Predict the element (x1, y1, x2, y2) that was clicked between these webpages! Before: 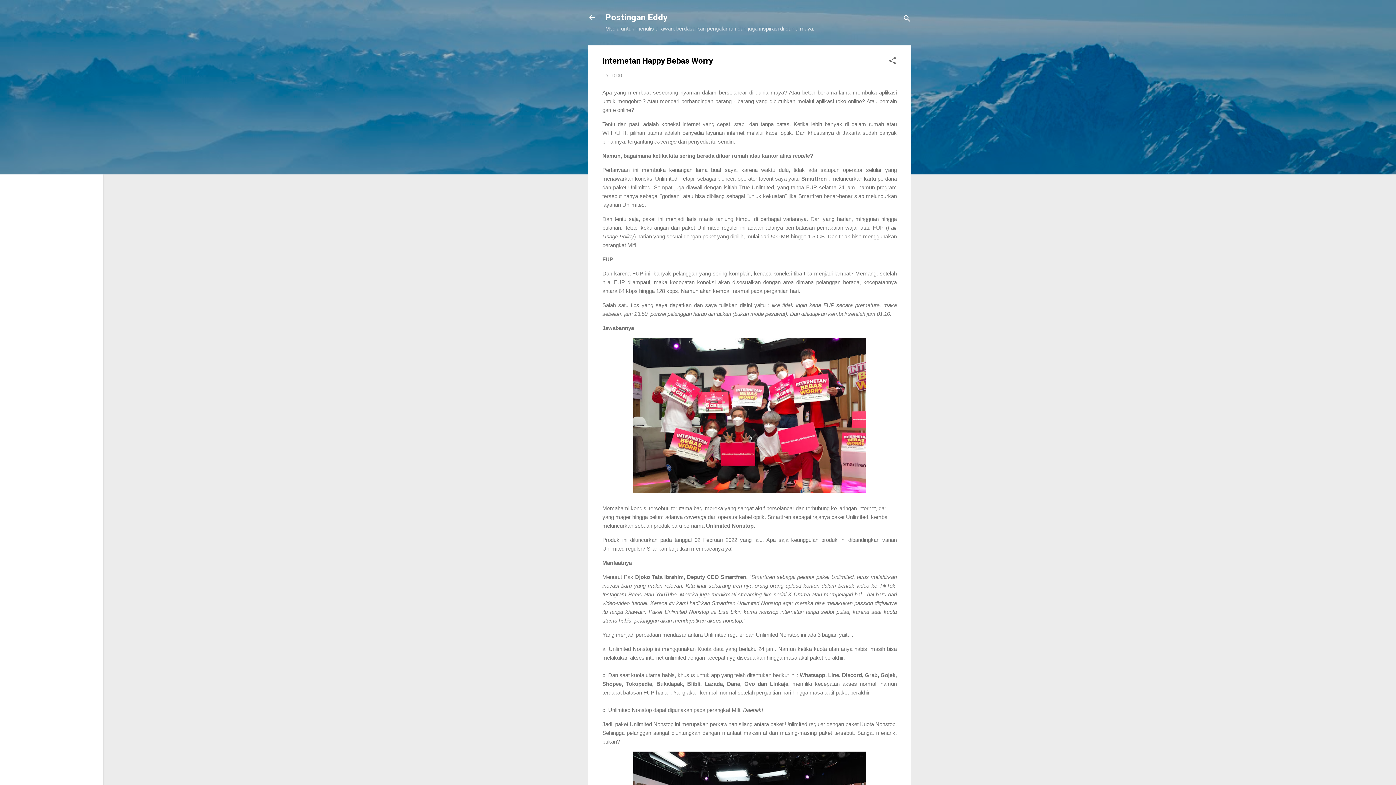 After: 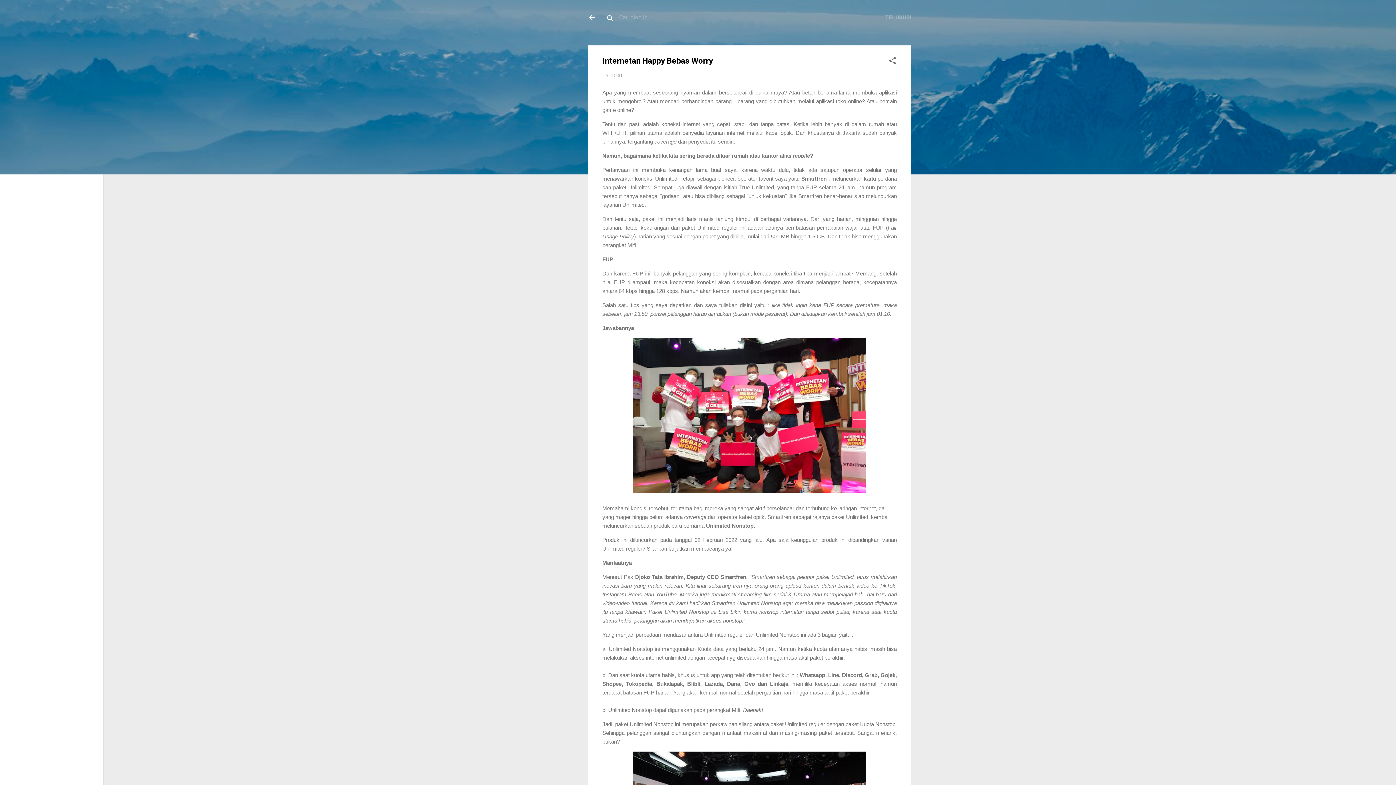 Action: bbox: (902, 8, 911, 30) label: Telusuri